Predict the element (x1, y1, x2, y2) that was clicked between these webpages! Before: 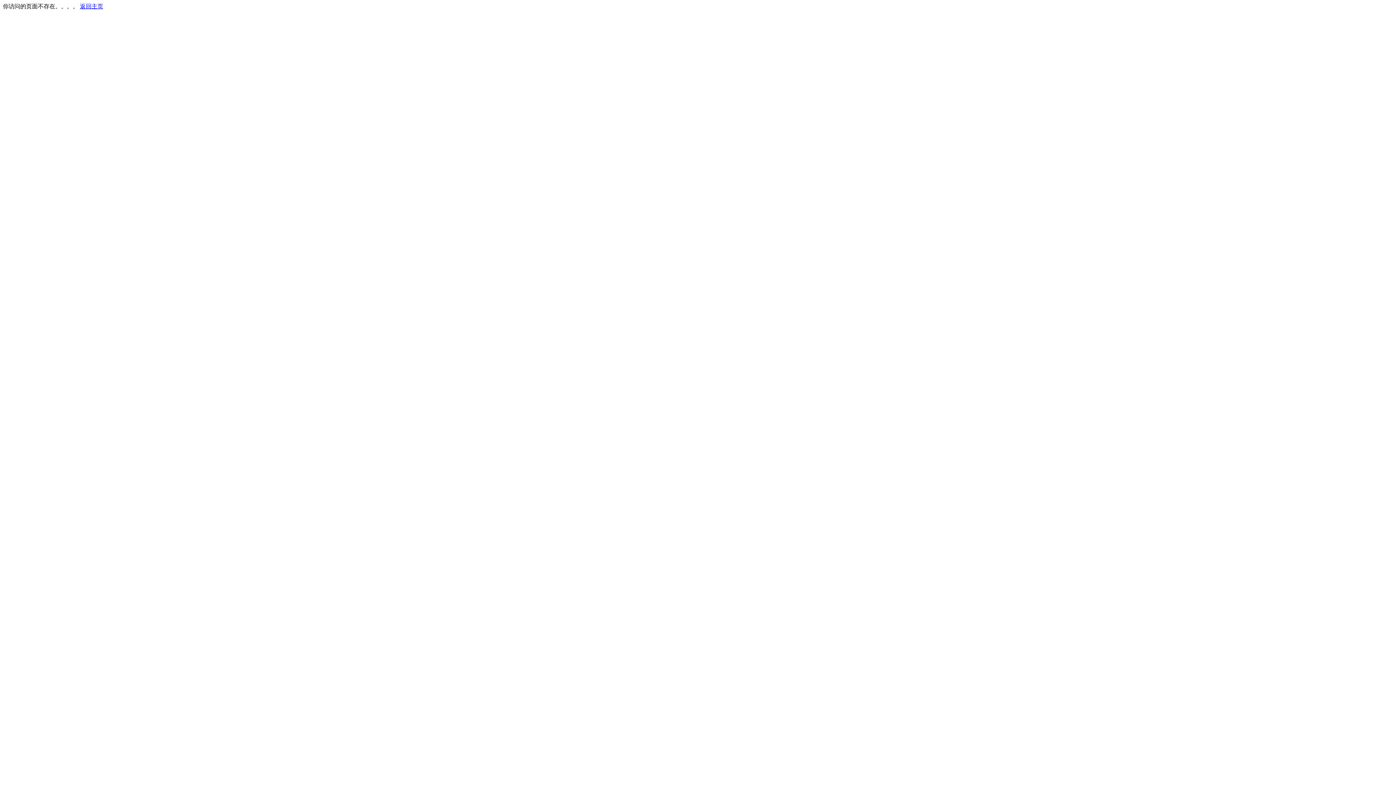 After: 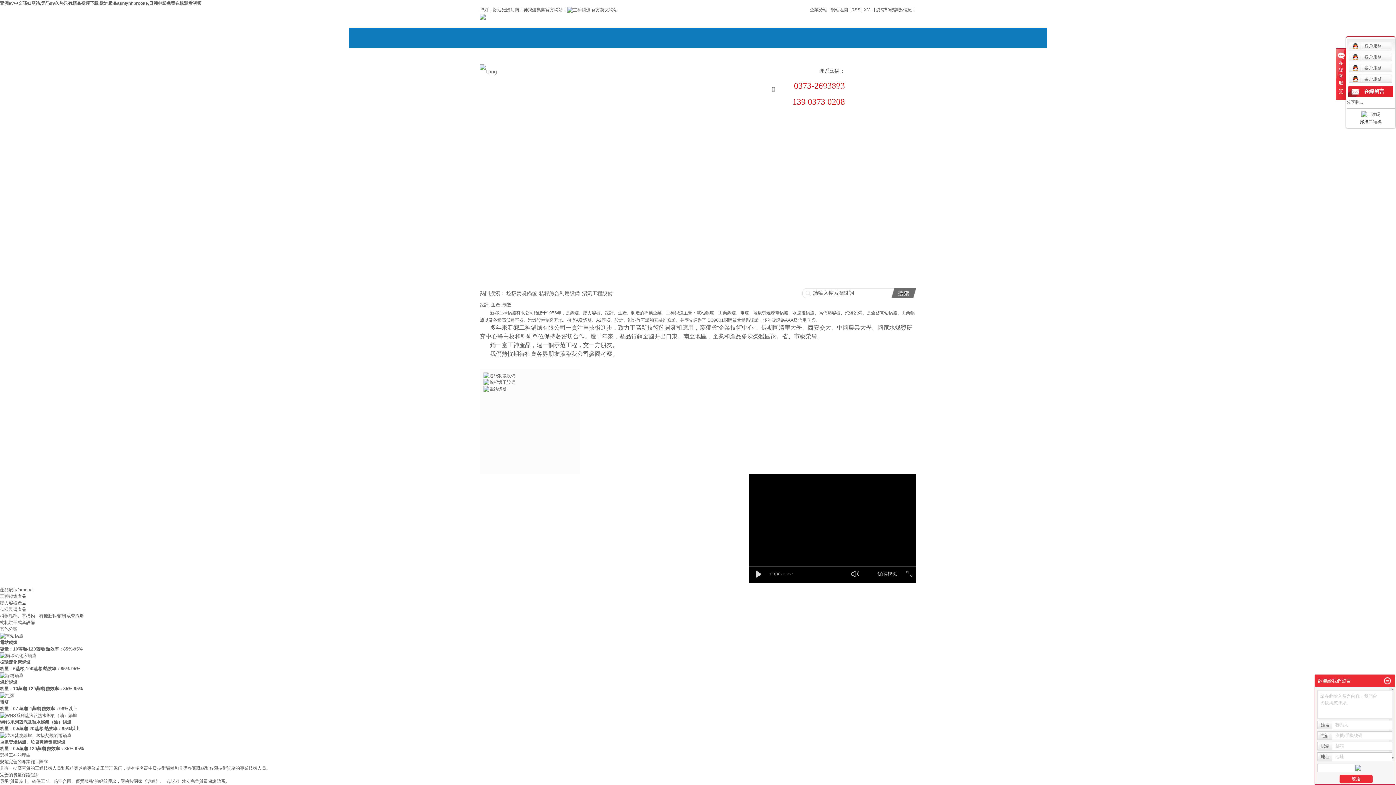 Action: bbox: (80, 3, 103, 9) label: 返回主页